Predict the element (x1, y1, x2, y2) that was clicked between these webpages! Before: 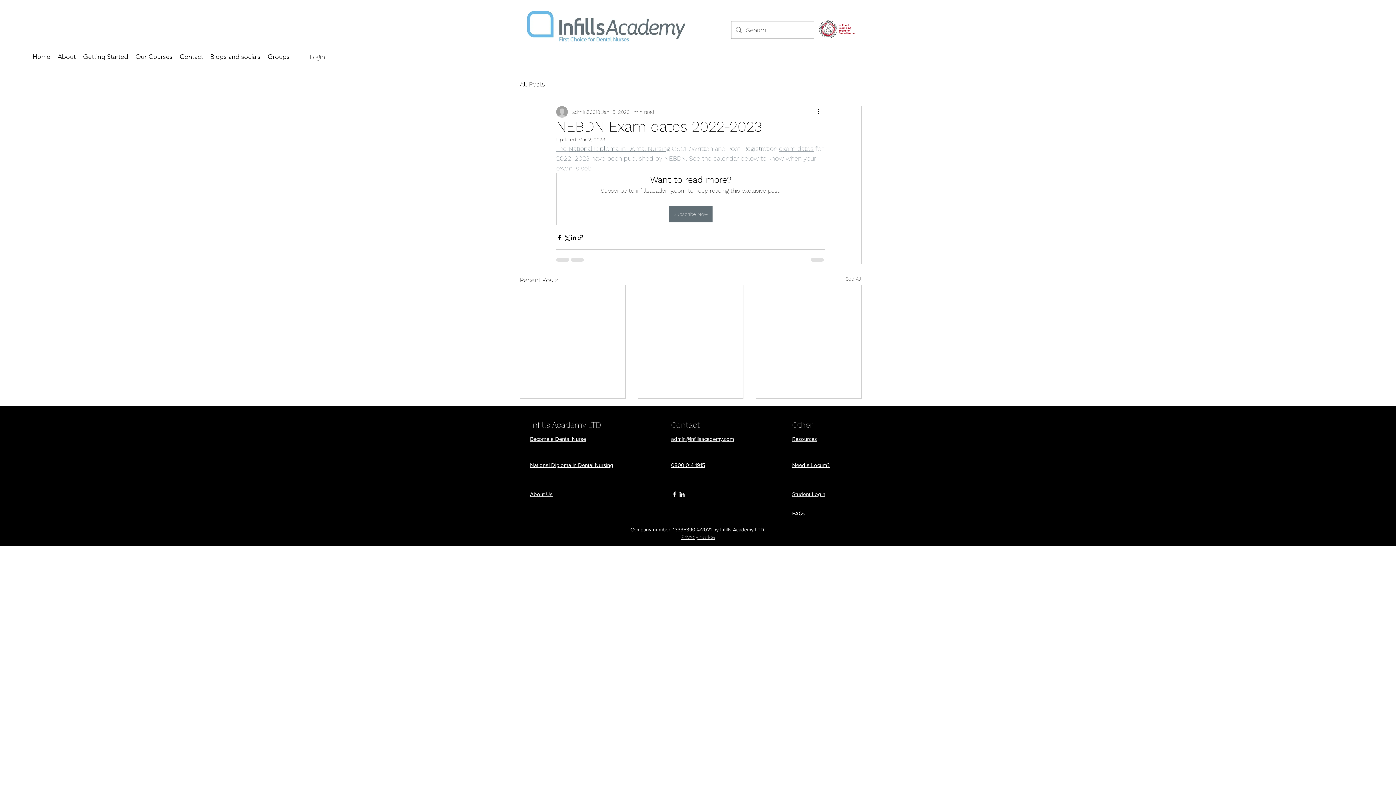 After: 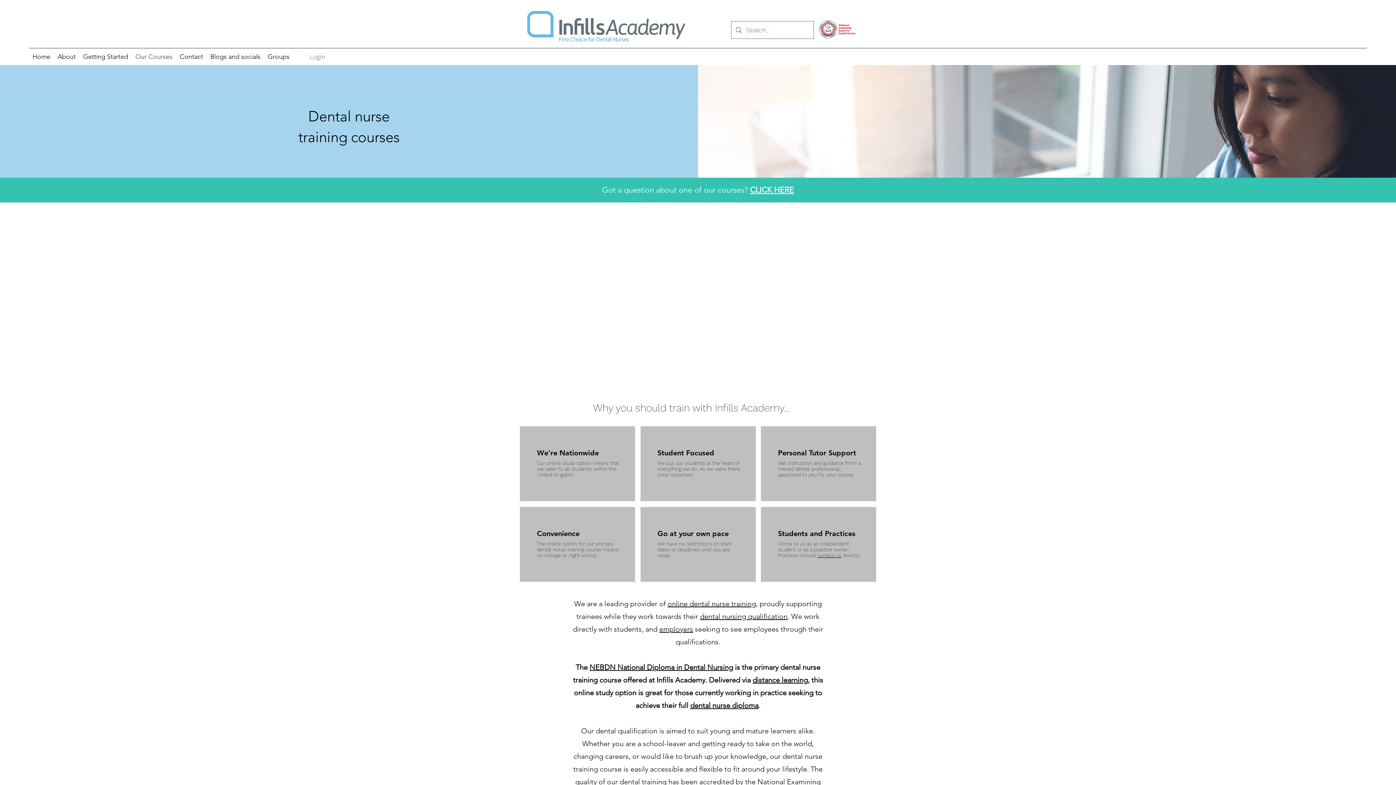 Action: bbox: (131, 49, 176, 64) label: Our Courses